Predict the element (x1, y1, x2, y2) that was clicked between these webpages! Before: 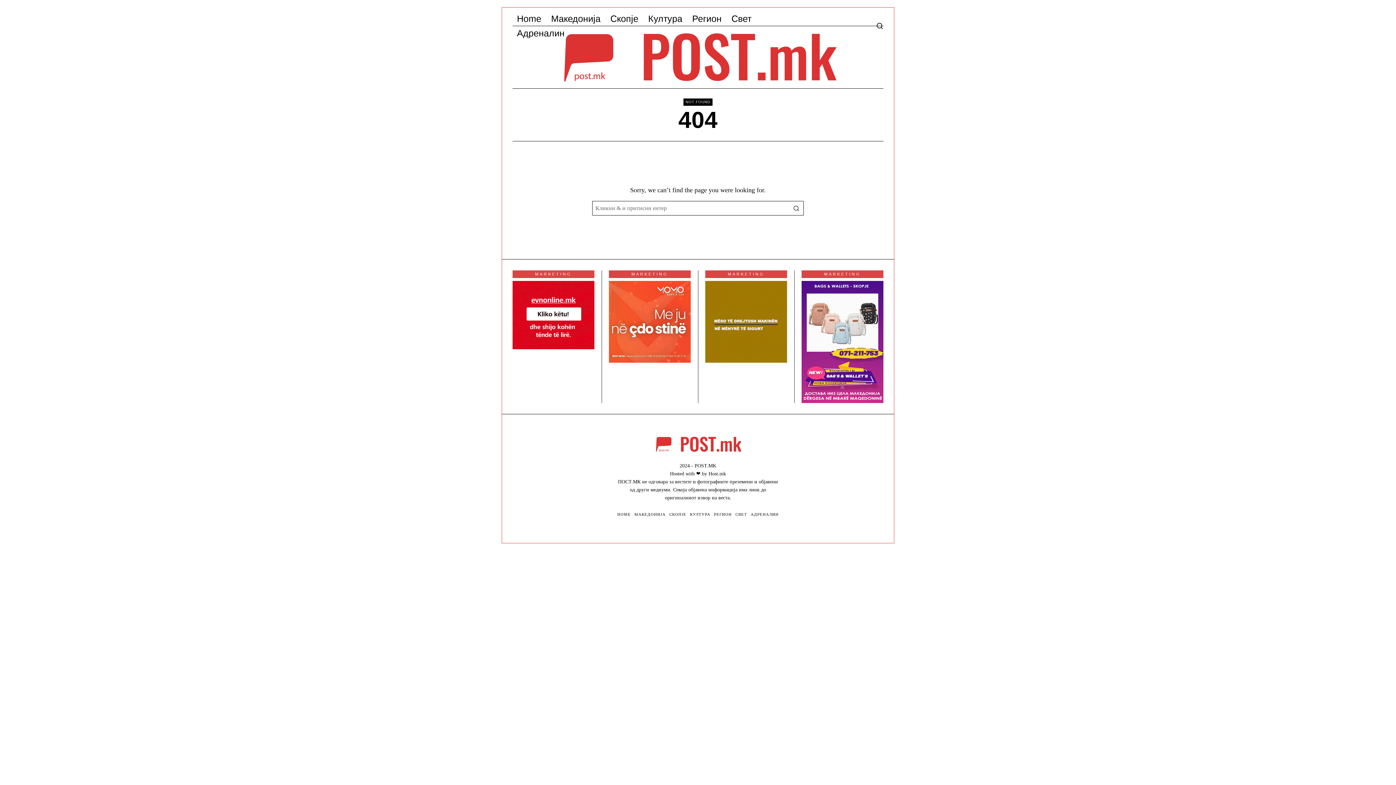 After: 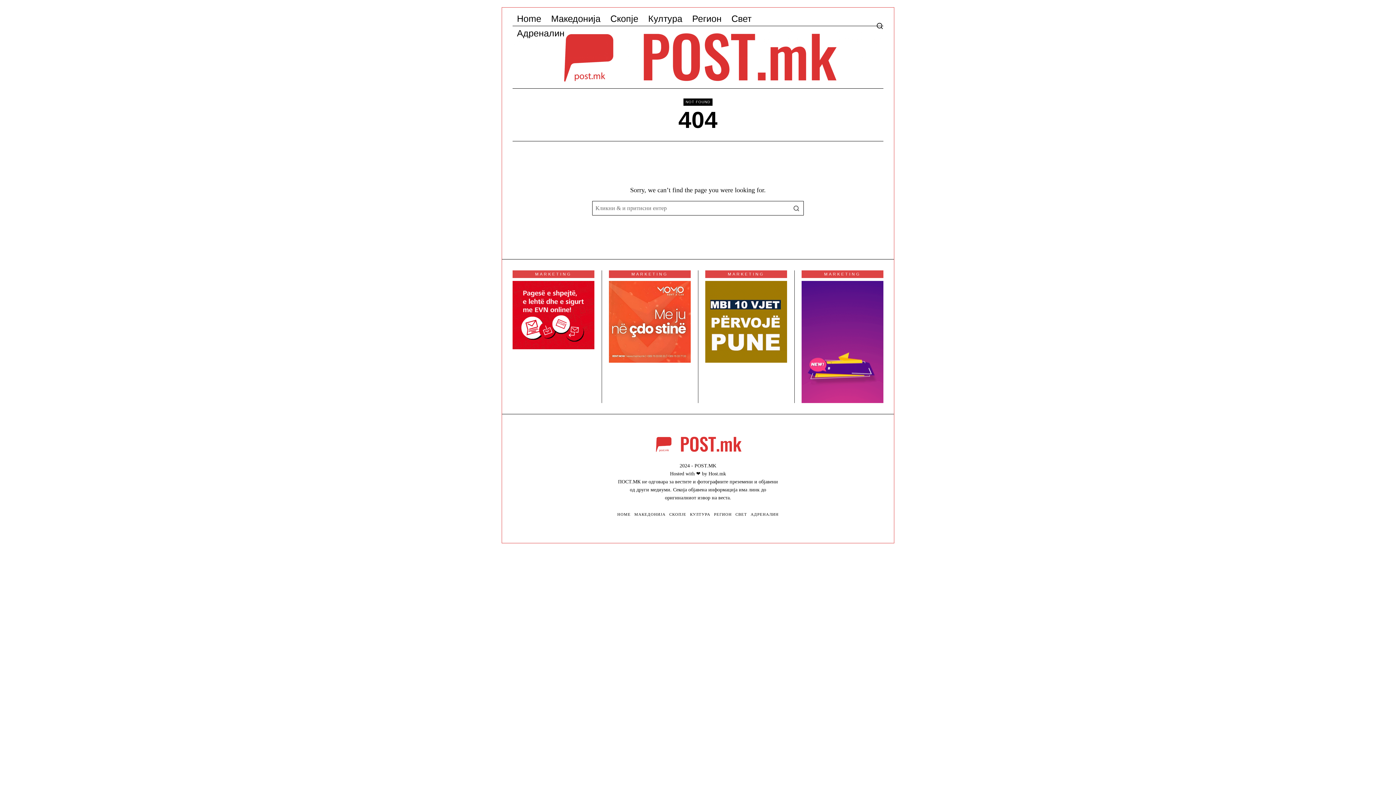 Action: bbox: (801, 337, 883, 345)